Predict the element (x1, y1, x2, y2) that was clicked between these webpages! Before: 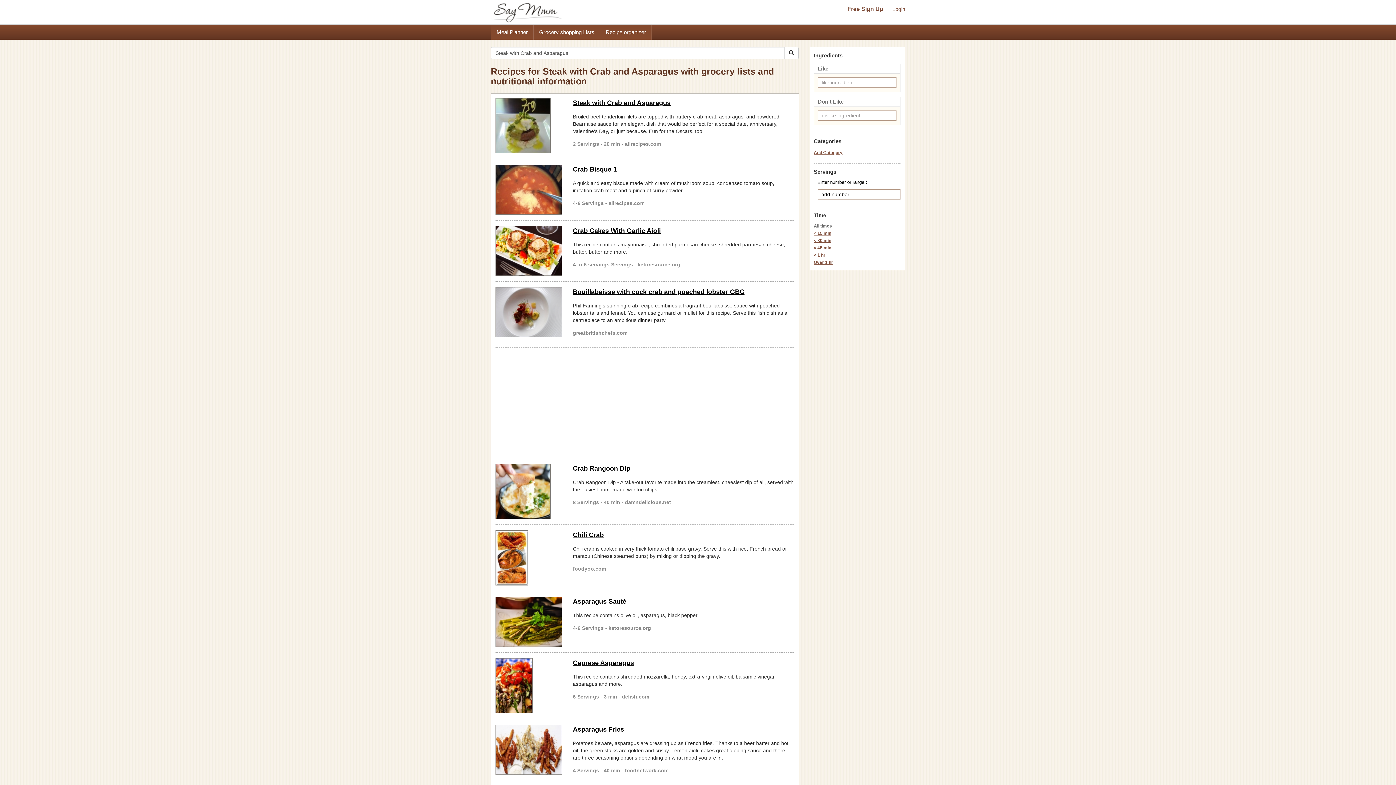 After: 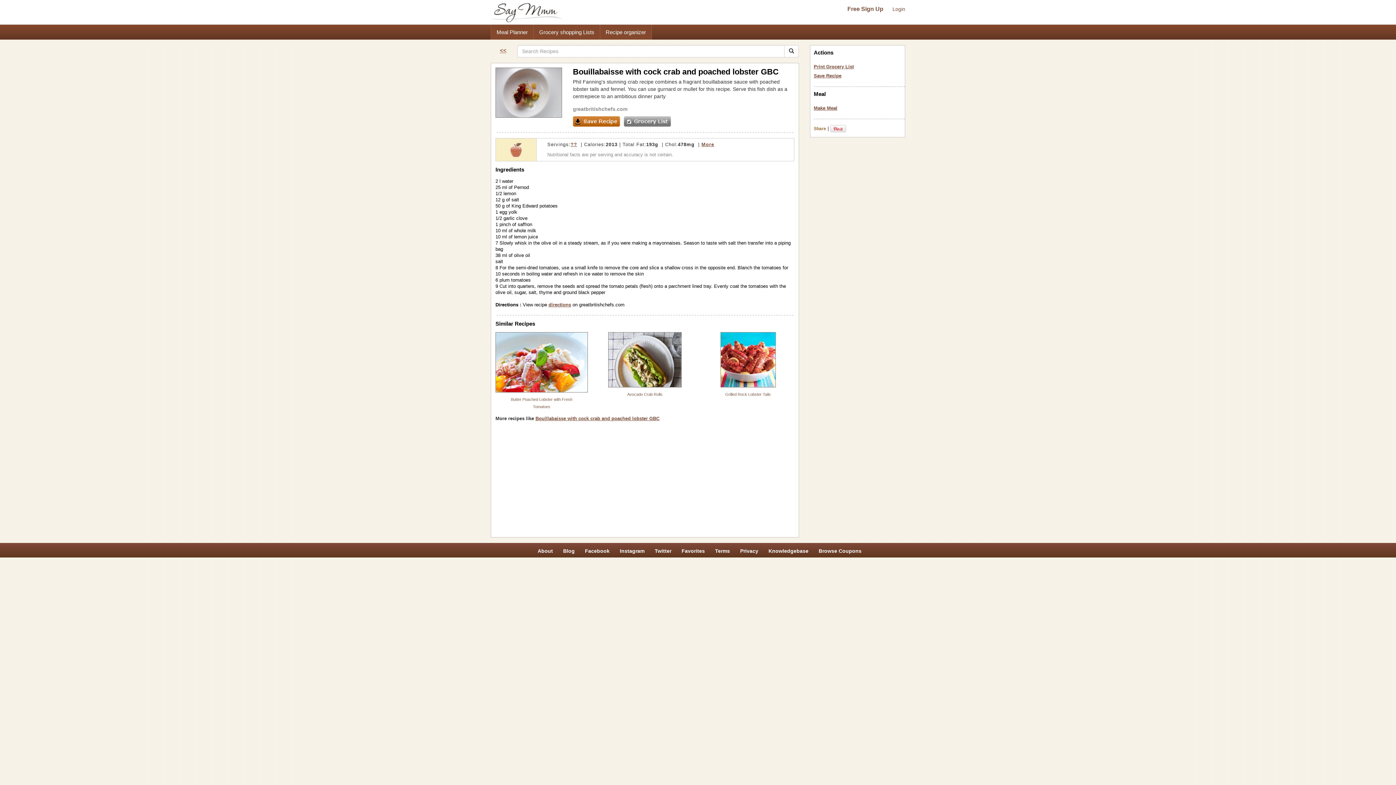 Action: label: Bouillabaisse with cock crab and poached lobster GBC bbox: (573, 288, 744, 295)